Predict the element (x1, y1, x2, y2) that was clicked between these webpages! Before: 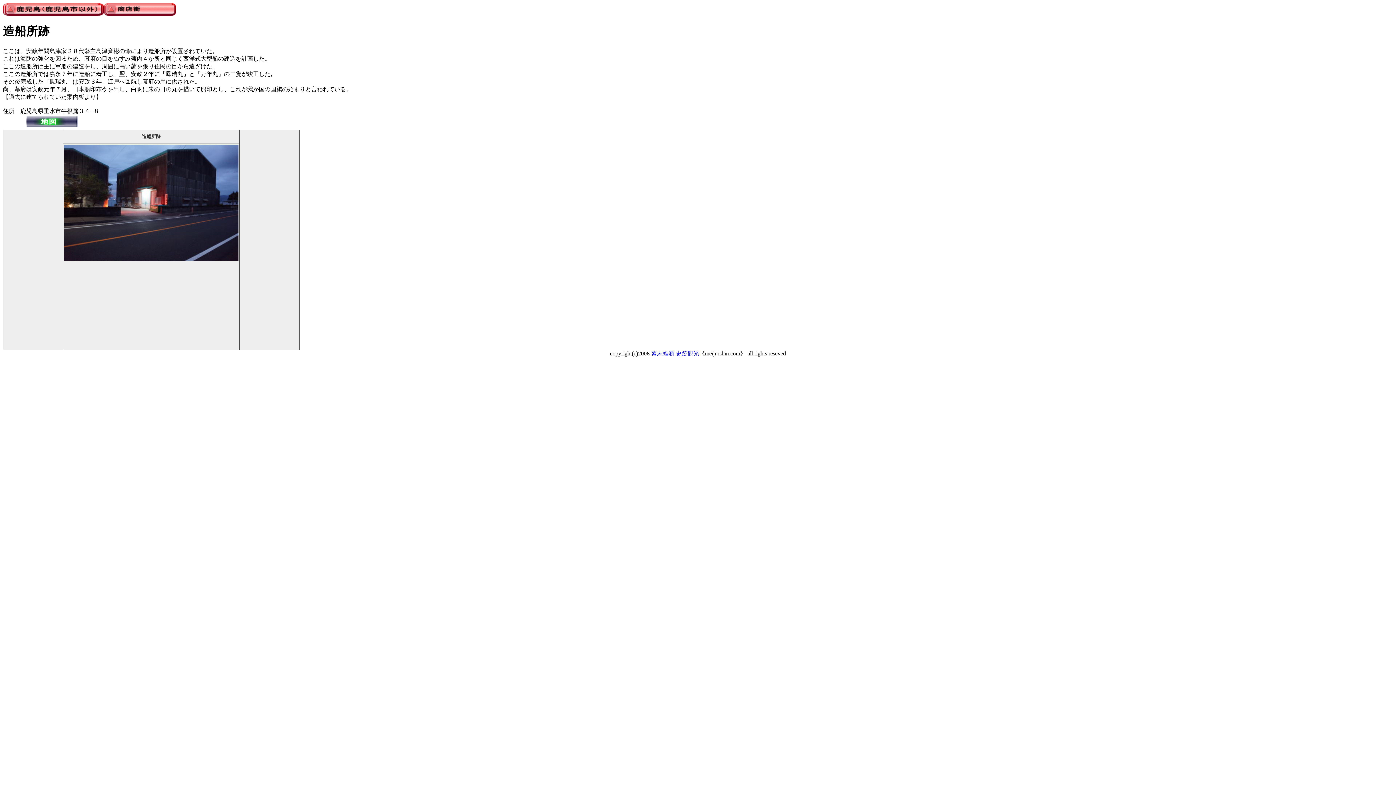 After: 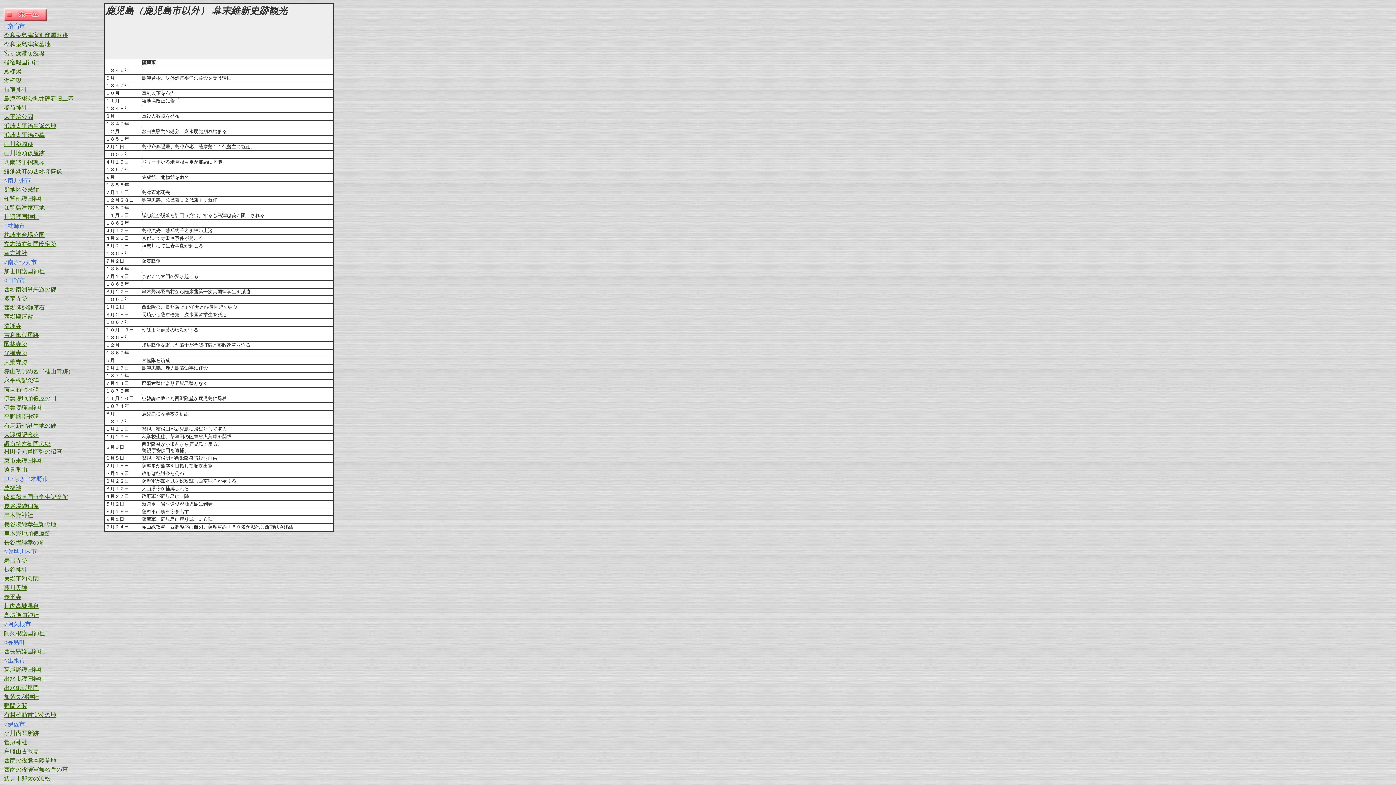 Action: bbox: (2, 10, 104, 17)